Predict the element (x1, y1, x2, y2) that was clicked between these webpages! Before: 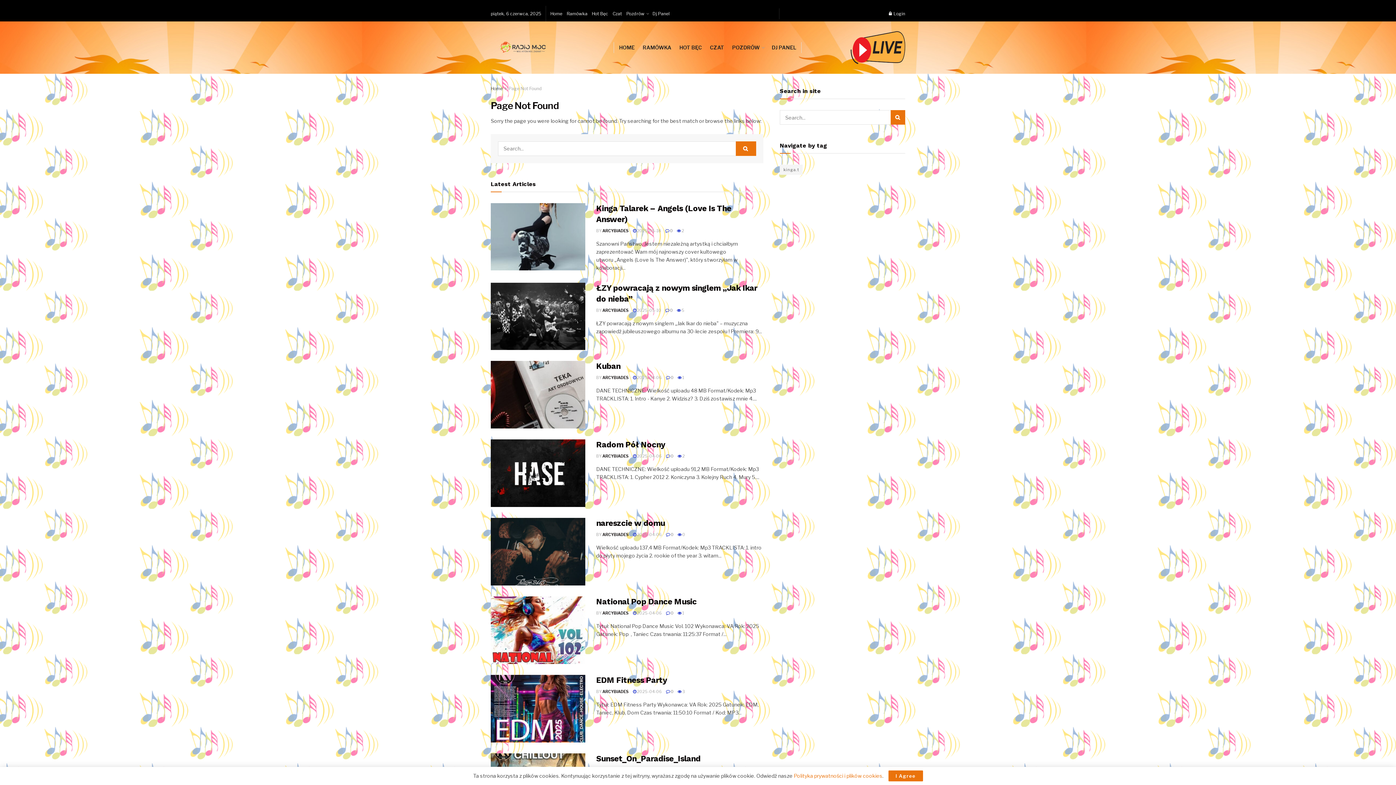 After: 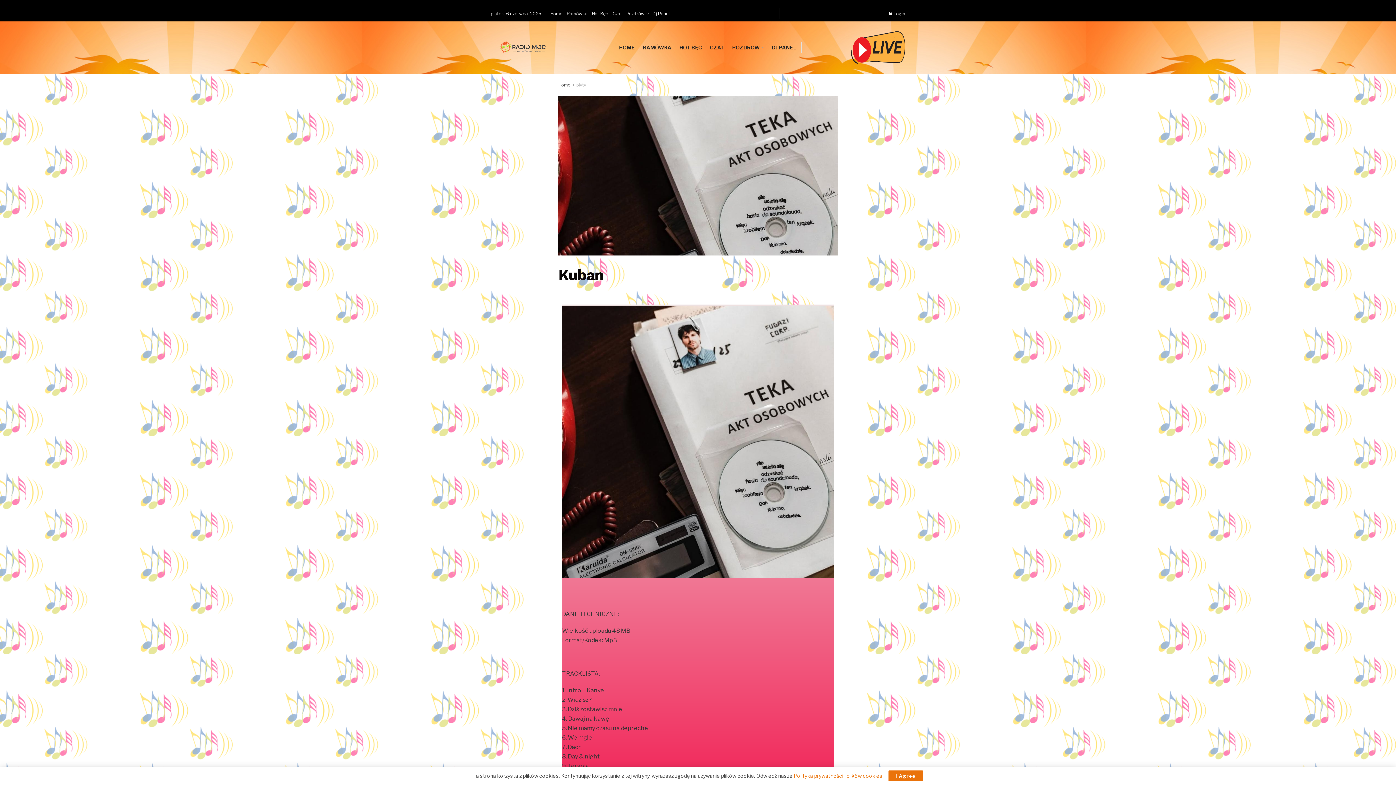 Action: label: Kuban bbox: (596, 361, 620, 371)